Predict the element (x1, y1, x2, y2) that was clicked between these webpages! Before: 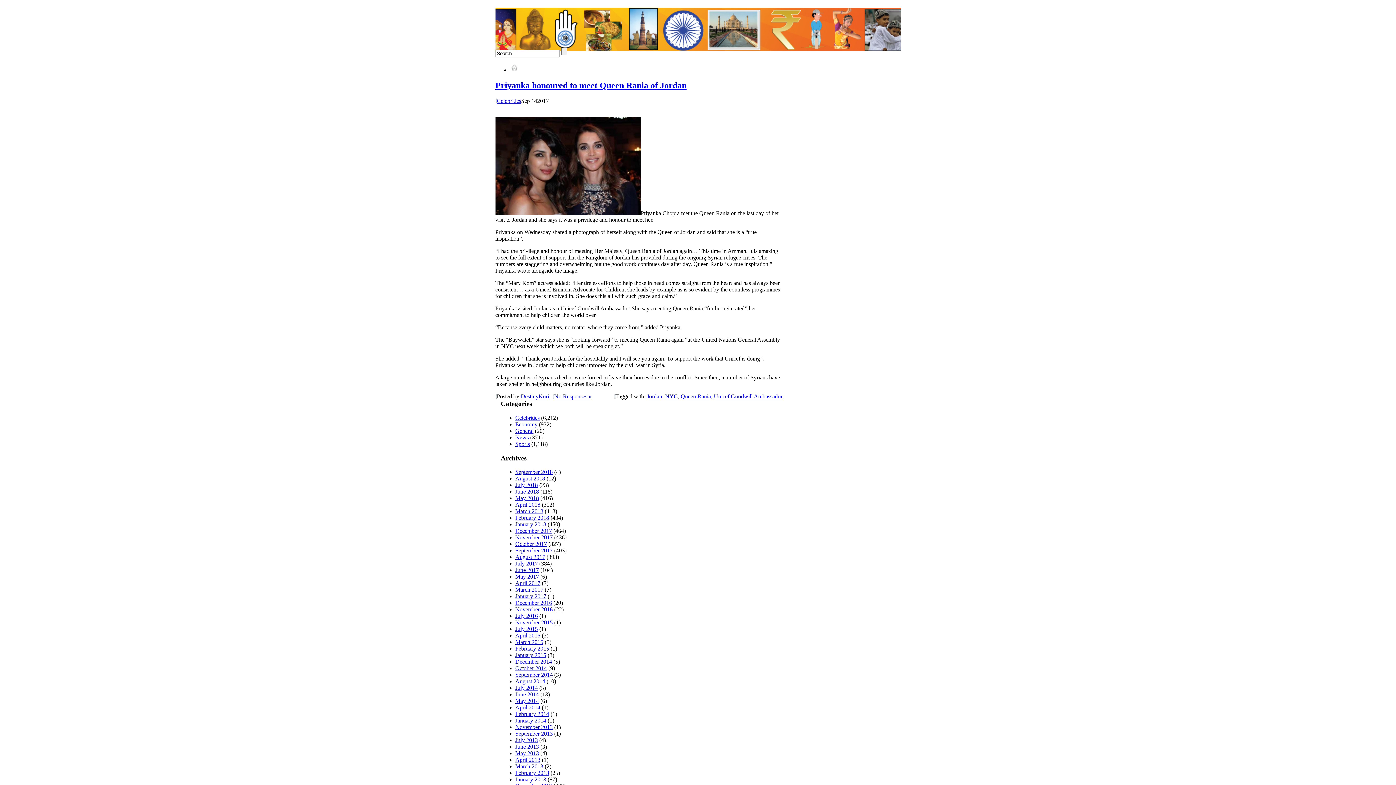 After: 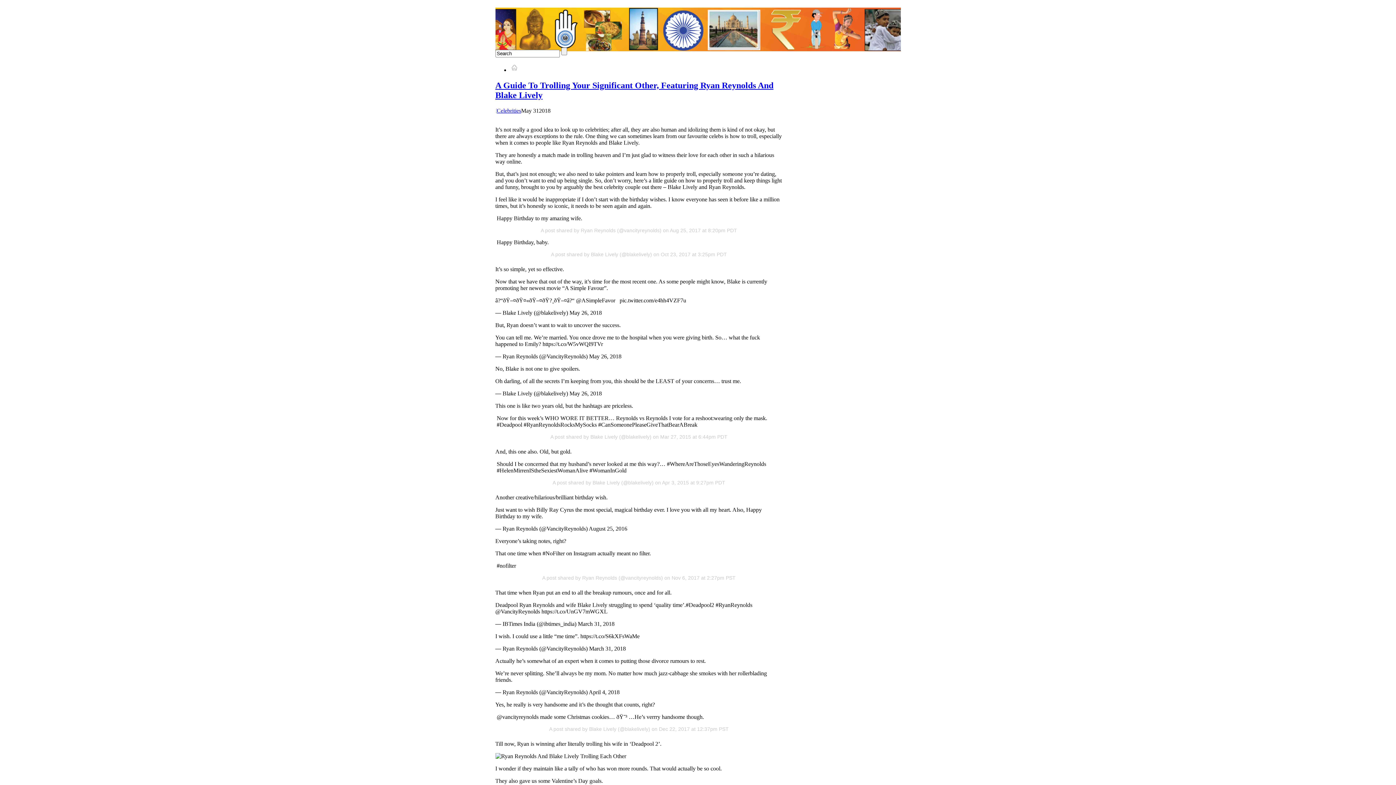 Action: bbox: (515, 495, 539, 501) label: May 2018